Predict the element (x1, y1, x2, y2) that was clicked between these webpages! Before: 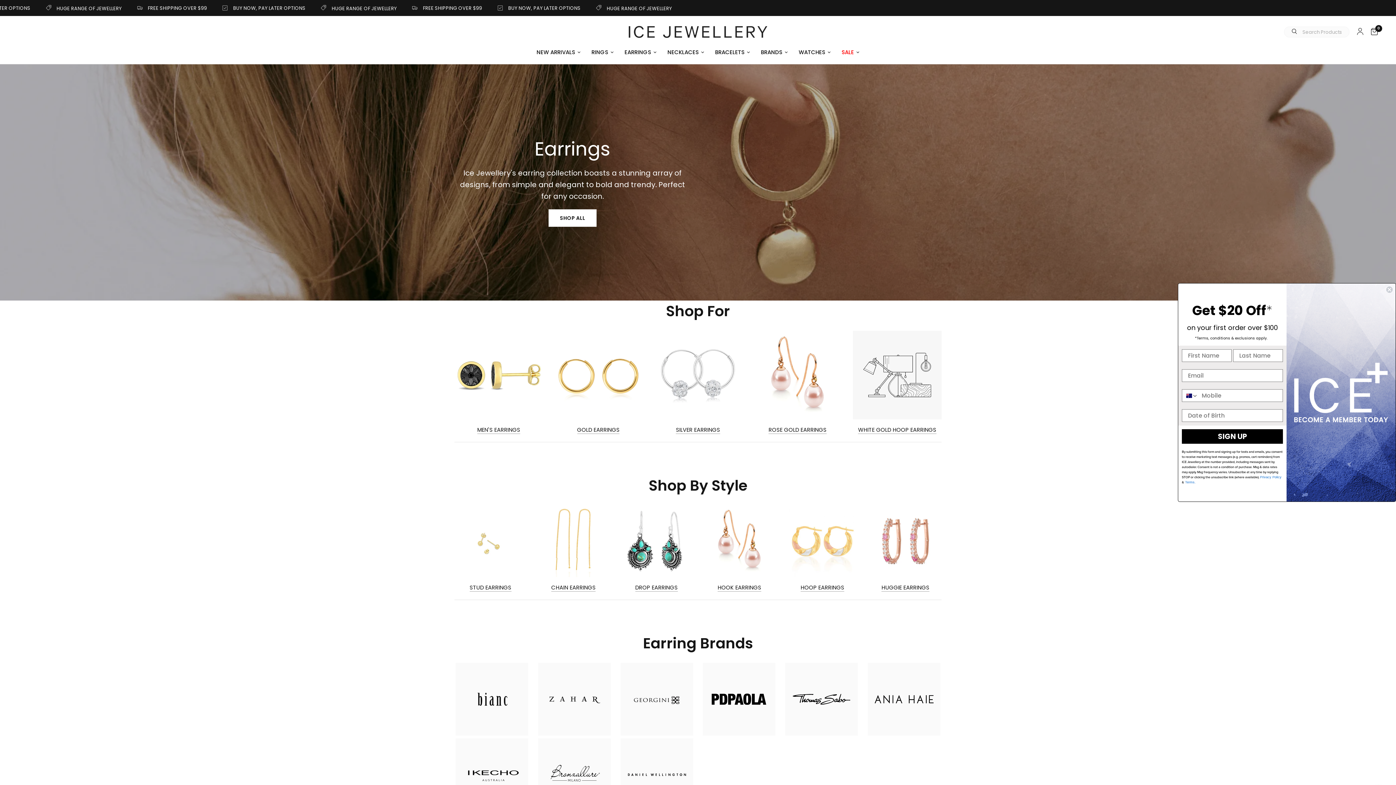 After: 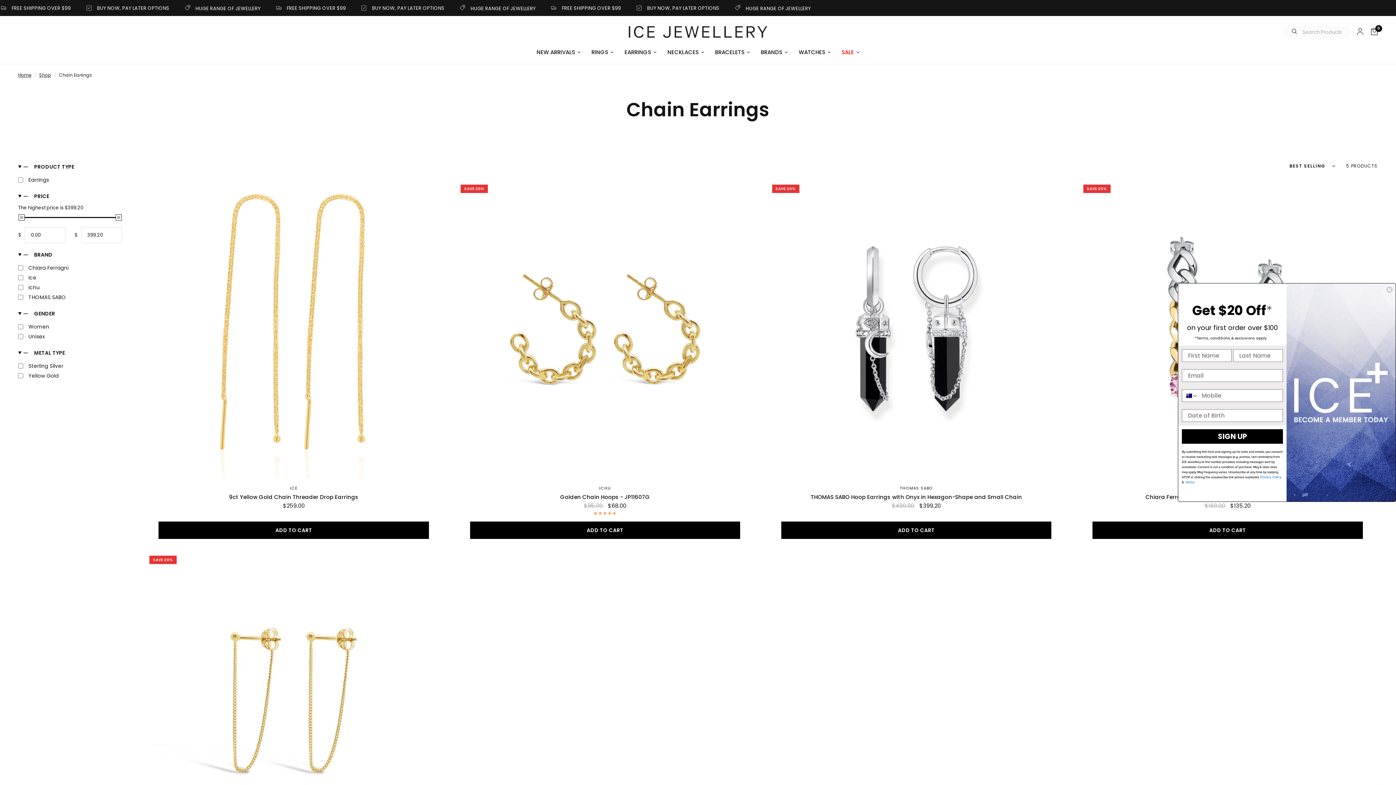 Action: label: CHAIN EARRINGS bbox: (551, 584, 595, 591)